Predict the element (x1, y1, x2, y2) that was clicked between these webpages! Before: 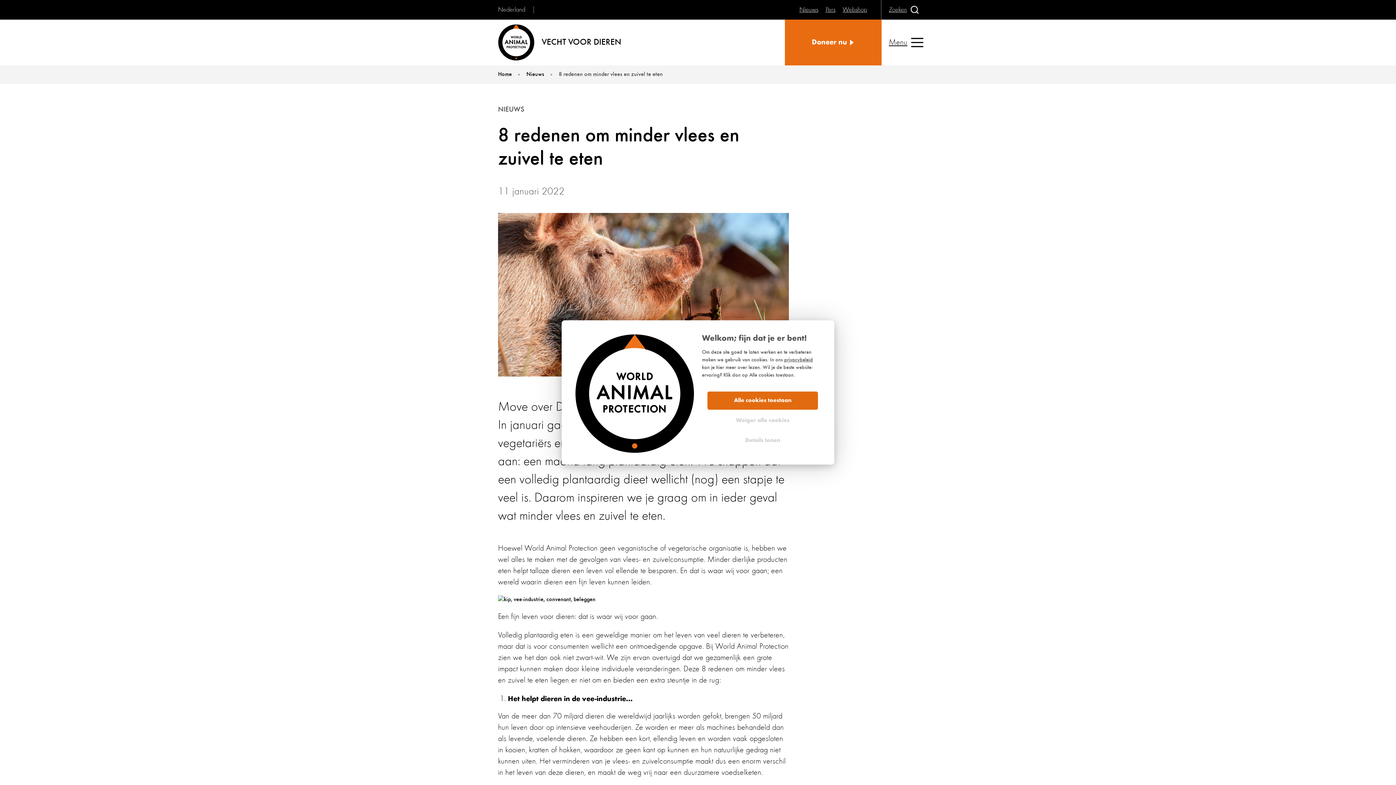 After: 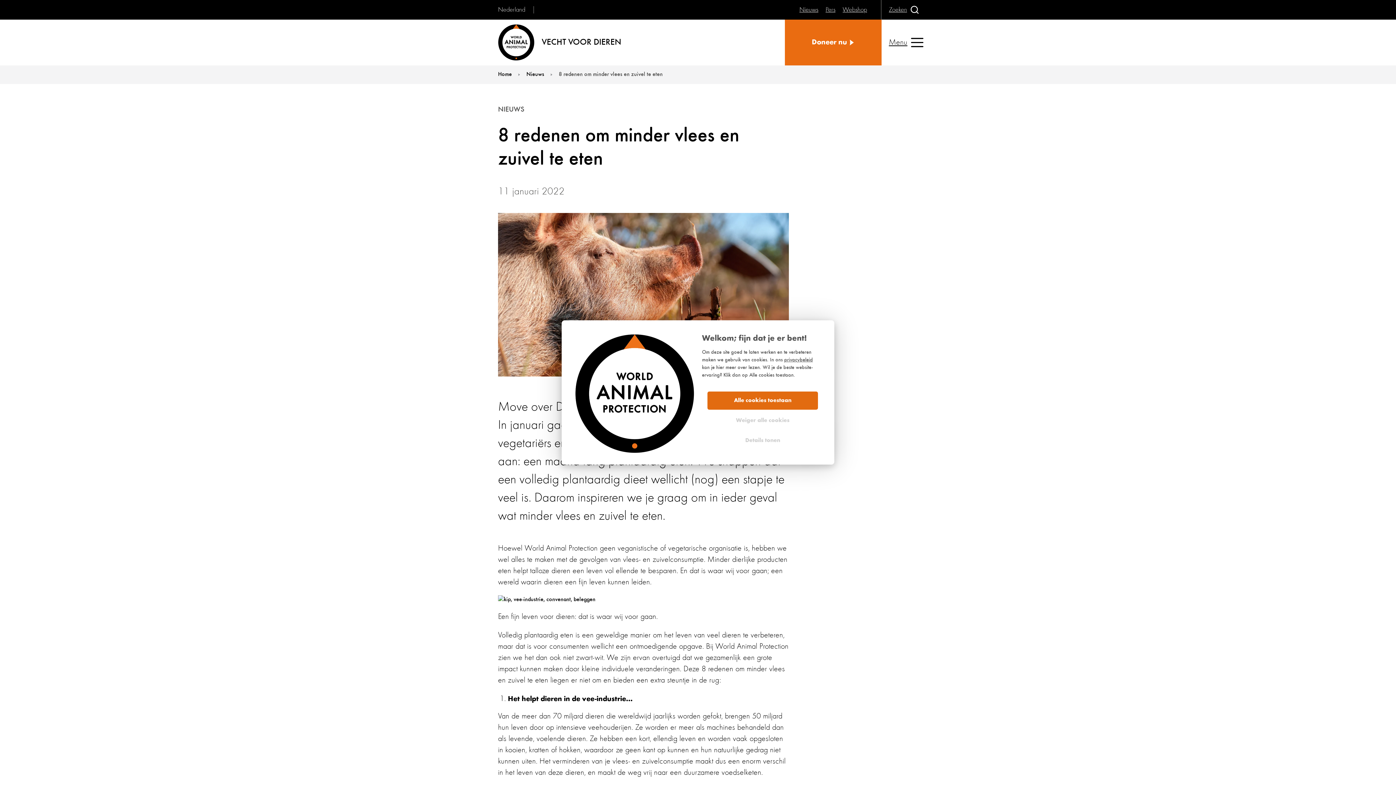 Action: bbox: (574, 333, 694, 454)